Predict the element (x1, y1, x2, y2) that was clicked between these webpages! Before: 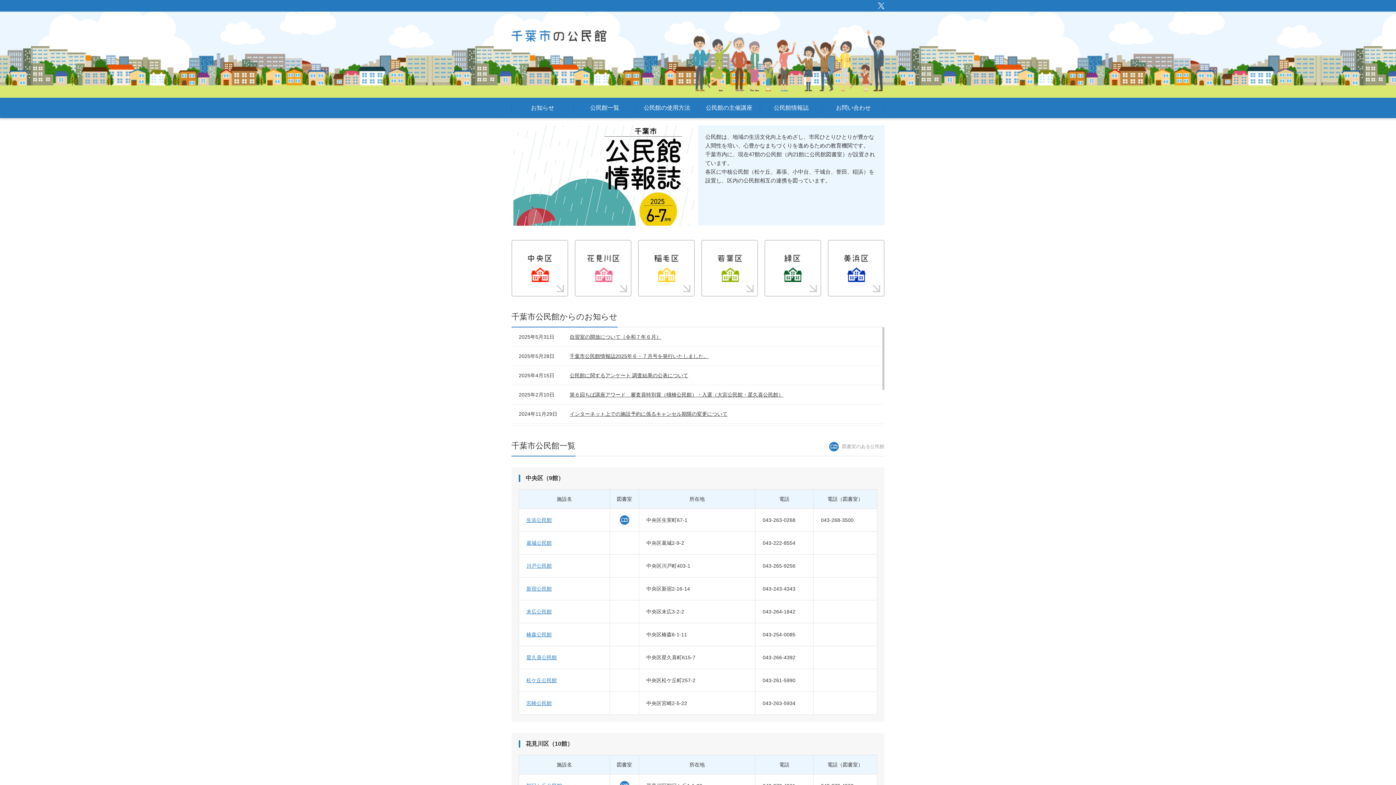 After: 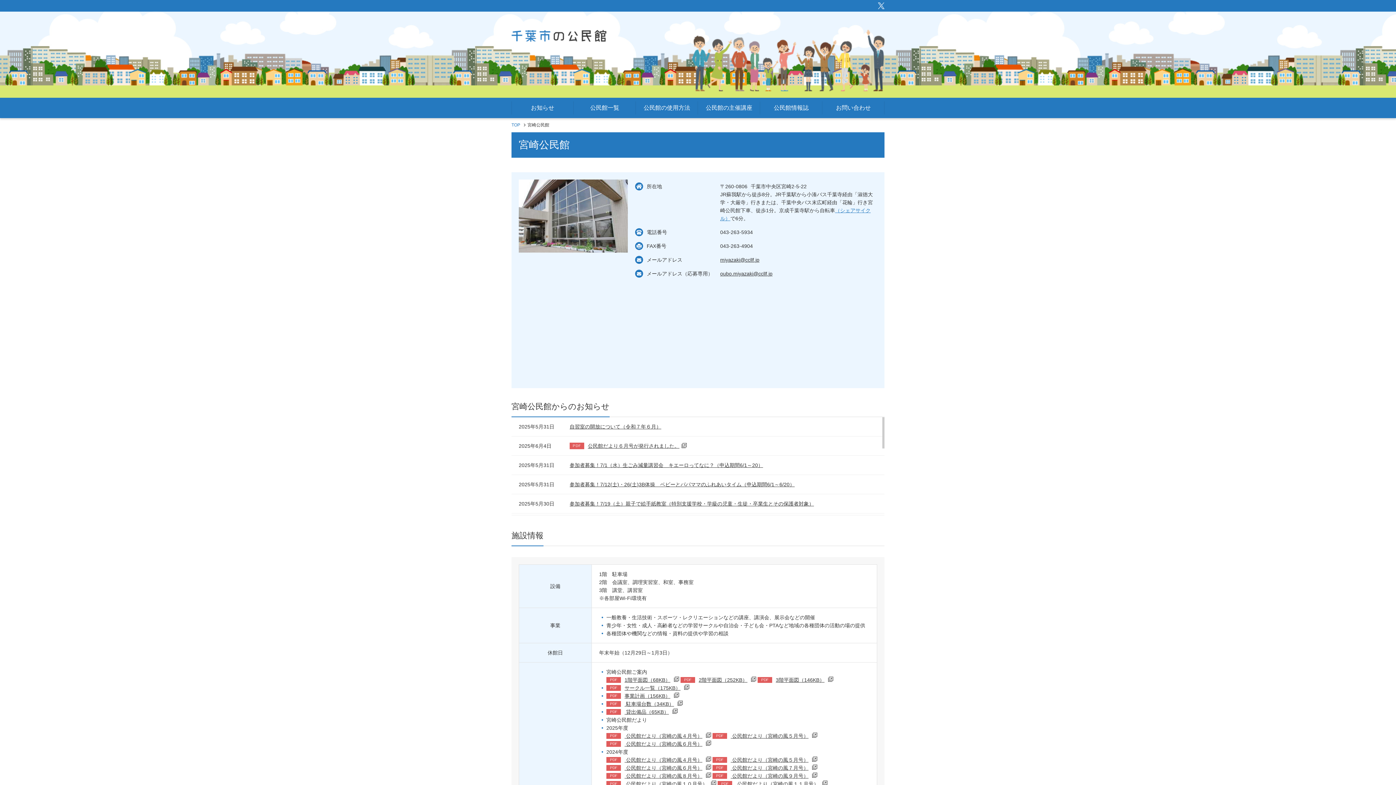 Action: bbox: (519, 692, 609, 714) label: 宮崎公民館